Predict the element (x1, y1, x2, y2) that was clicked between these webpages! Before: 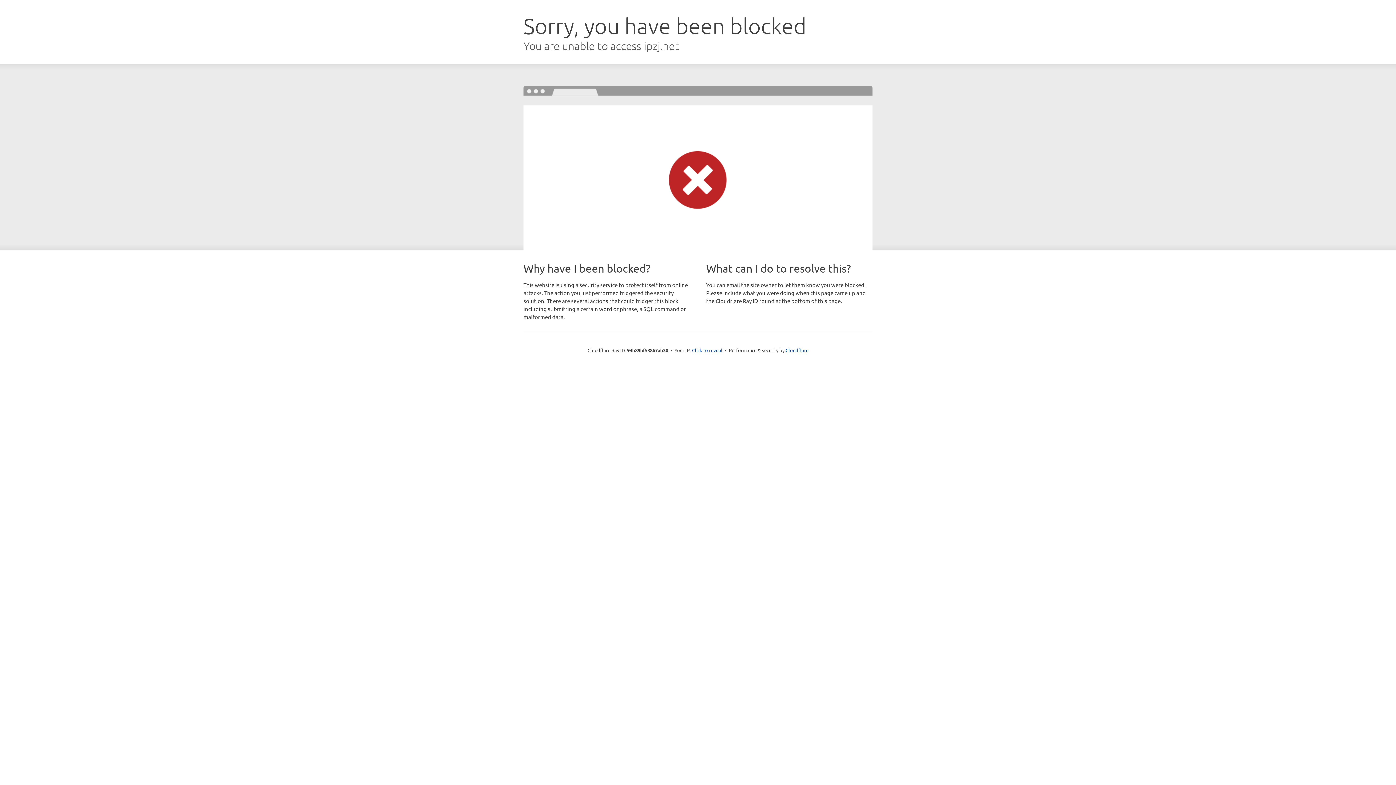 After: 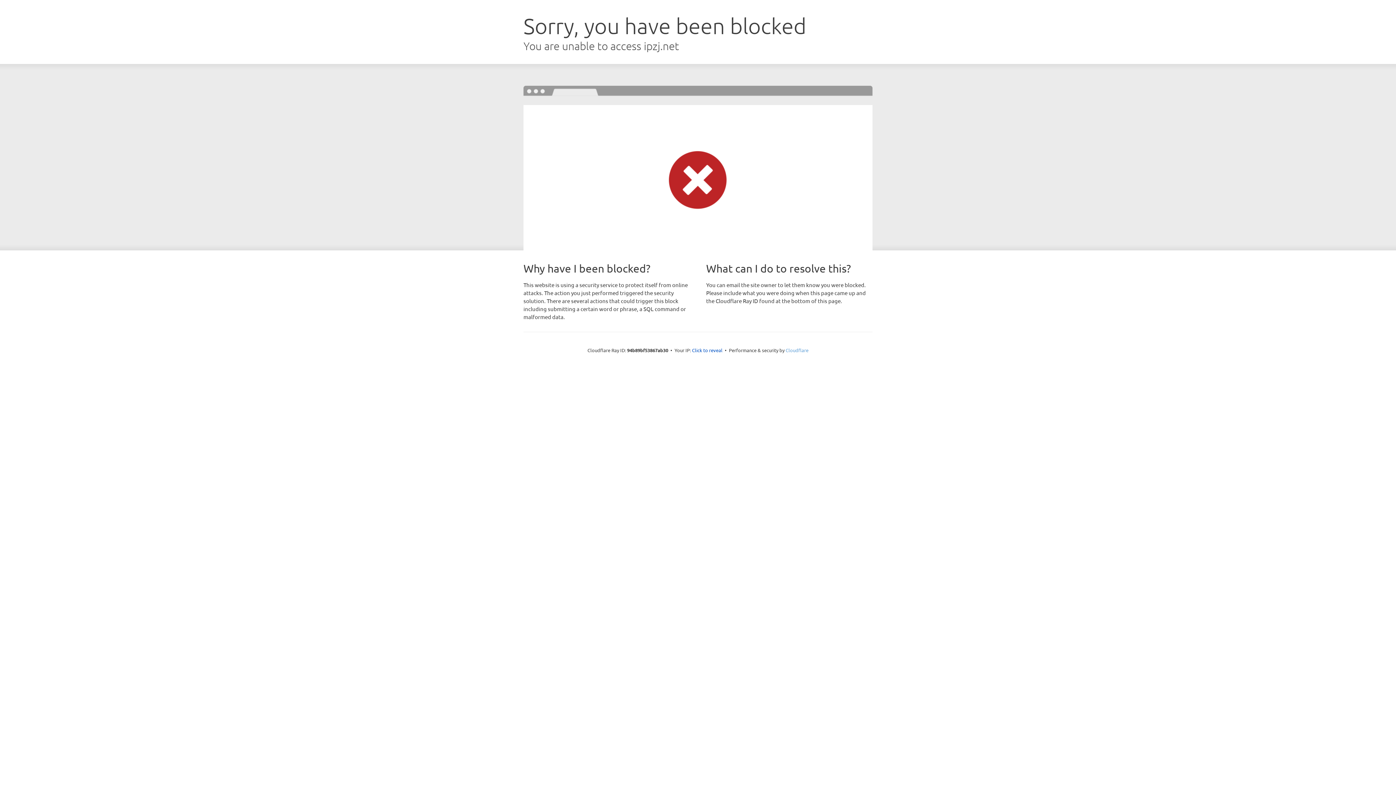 Action: label: Cloudflare bbox: (785, 347, 808, 353)